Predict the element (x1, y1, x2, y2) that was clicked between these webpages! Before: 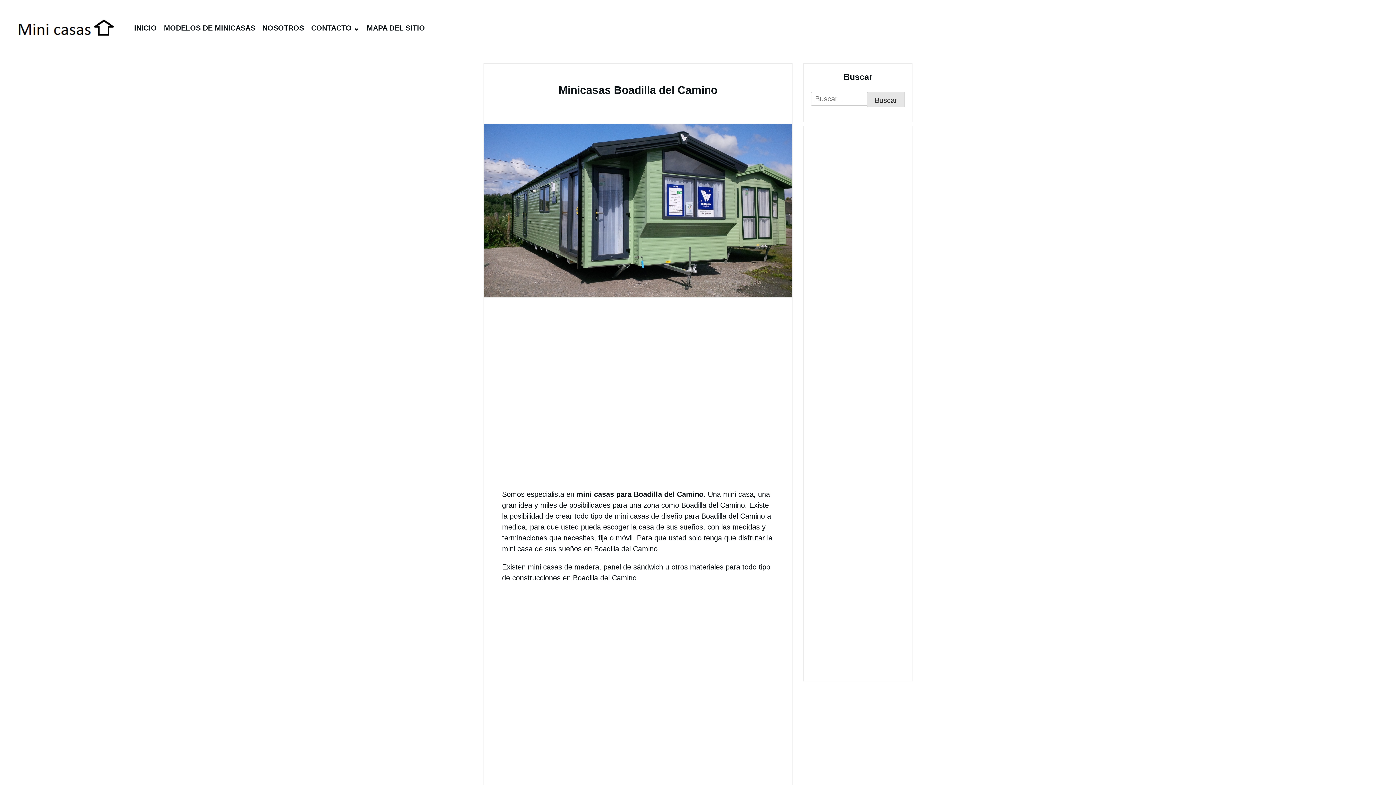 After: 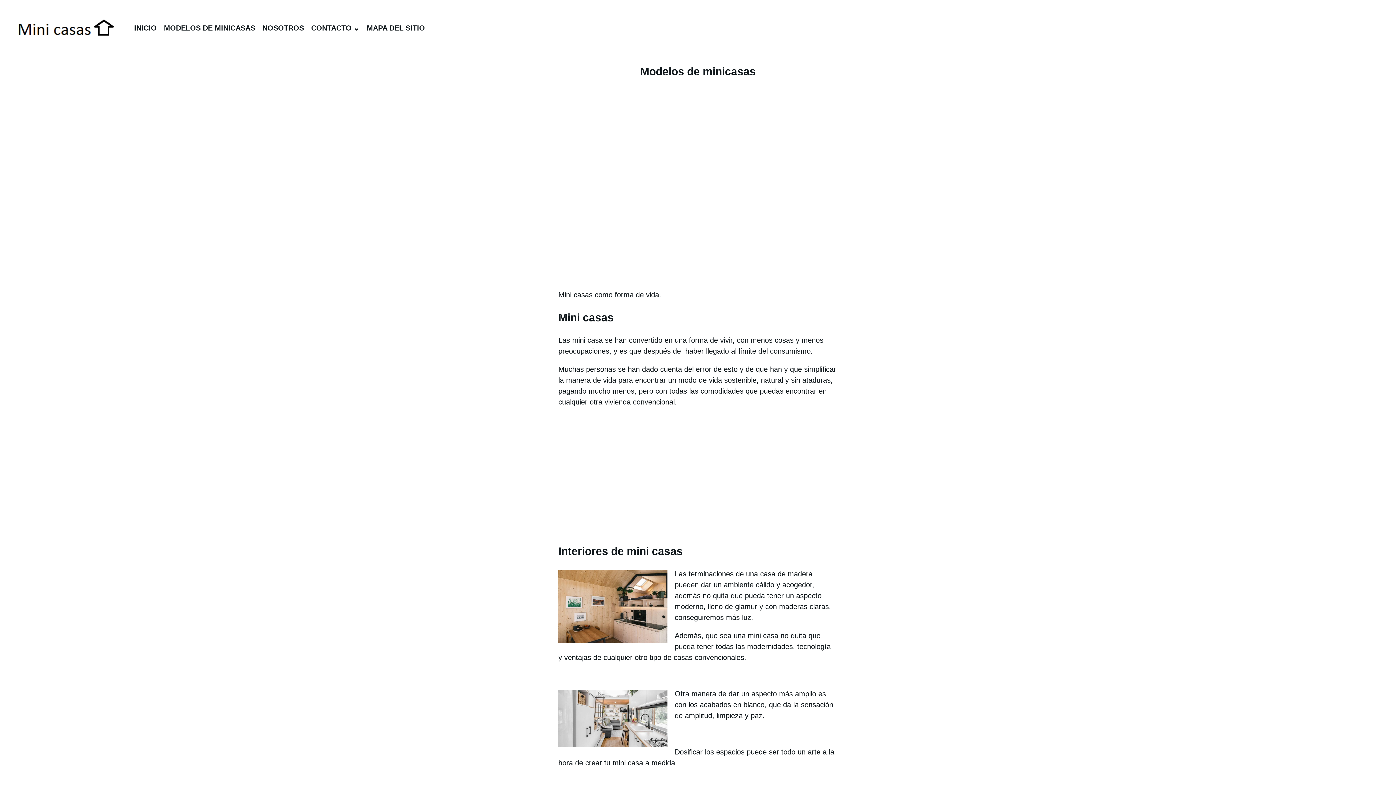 Action: label: MODELOS DE MINICASAS bbox: (160, 20, 258, 35)